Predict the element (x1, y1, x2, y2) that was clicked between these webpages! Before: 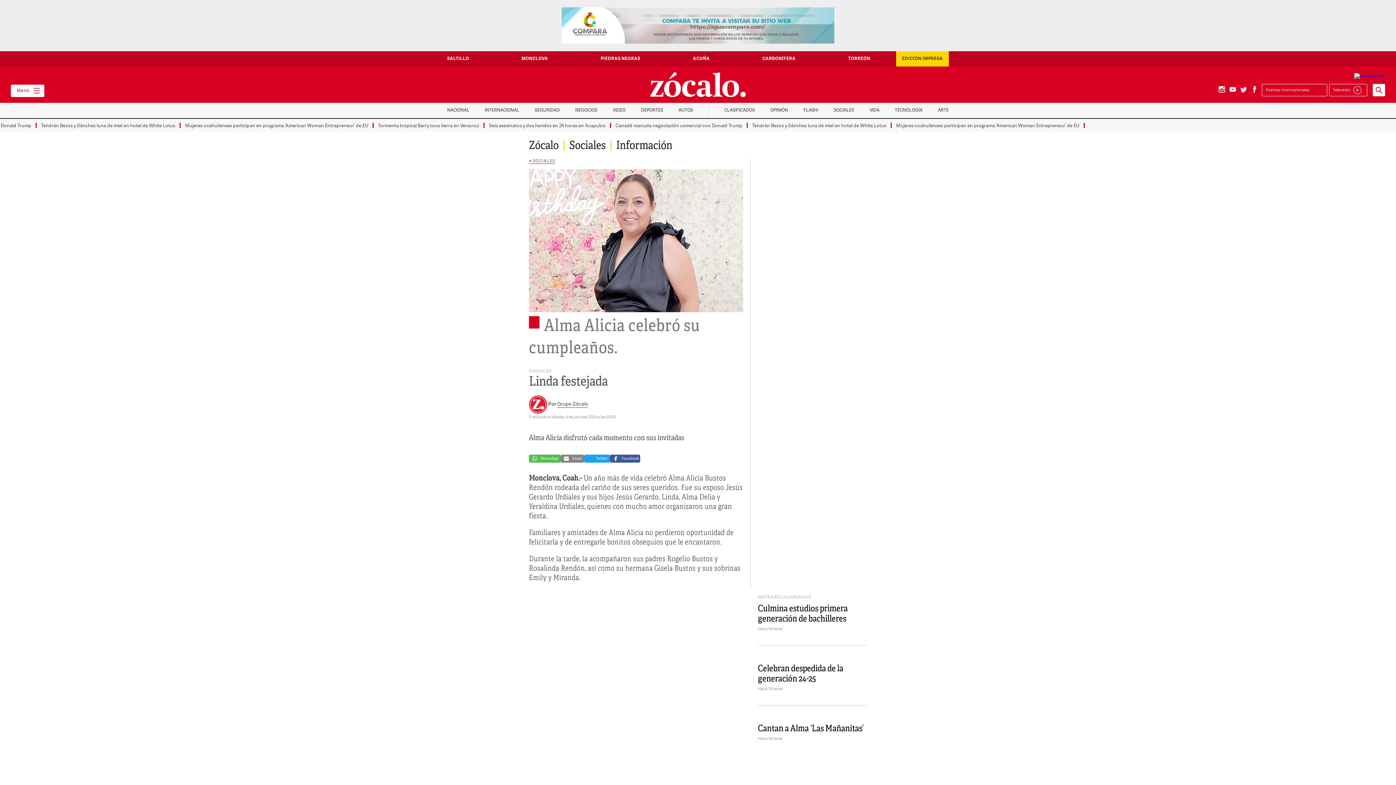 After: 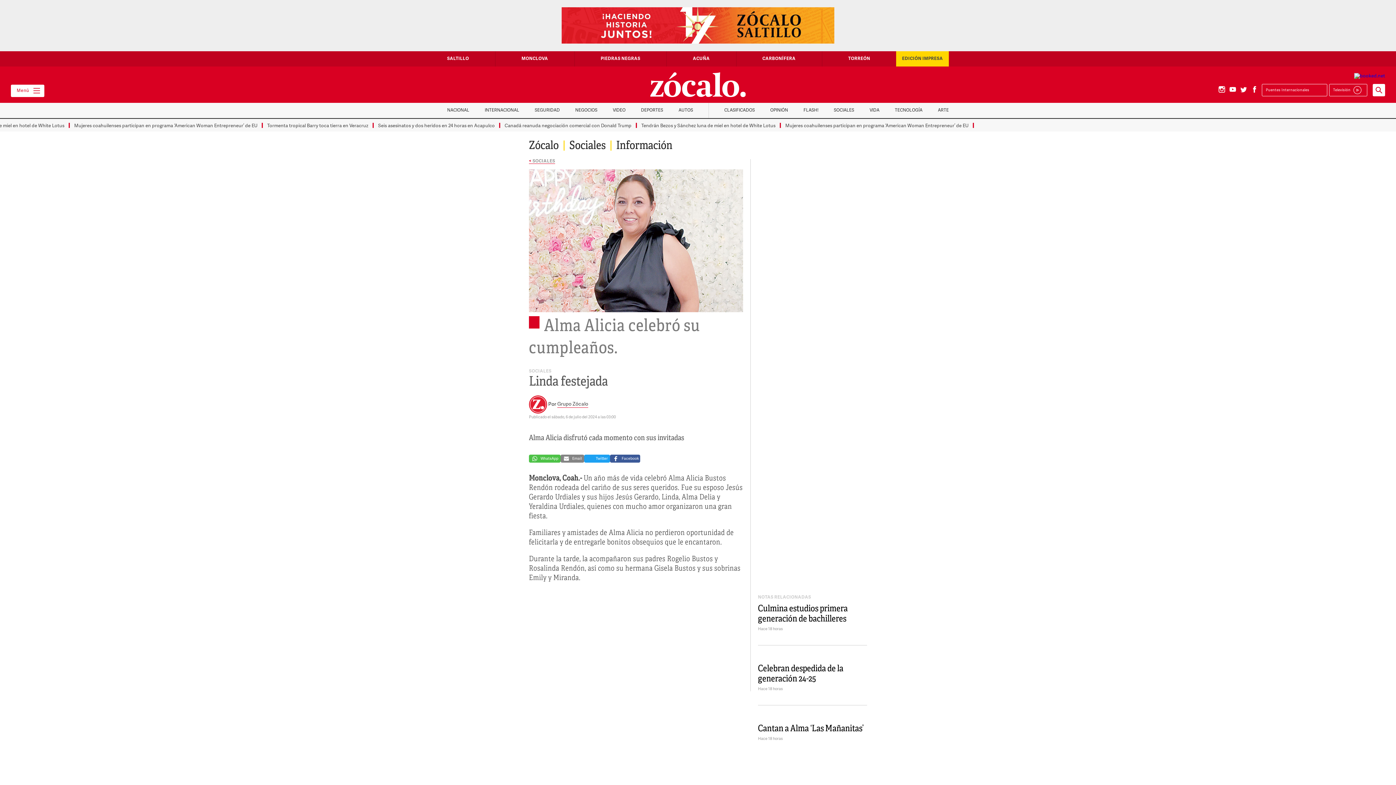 Action: bbox: (495, 51, 495, 66) label: |